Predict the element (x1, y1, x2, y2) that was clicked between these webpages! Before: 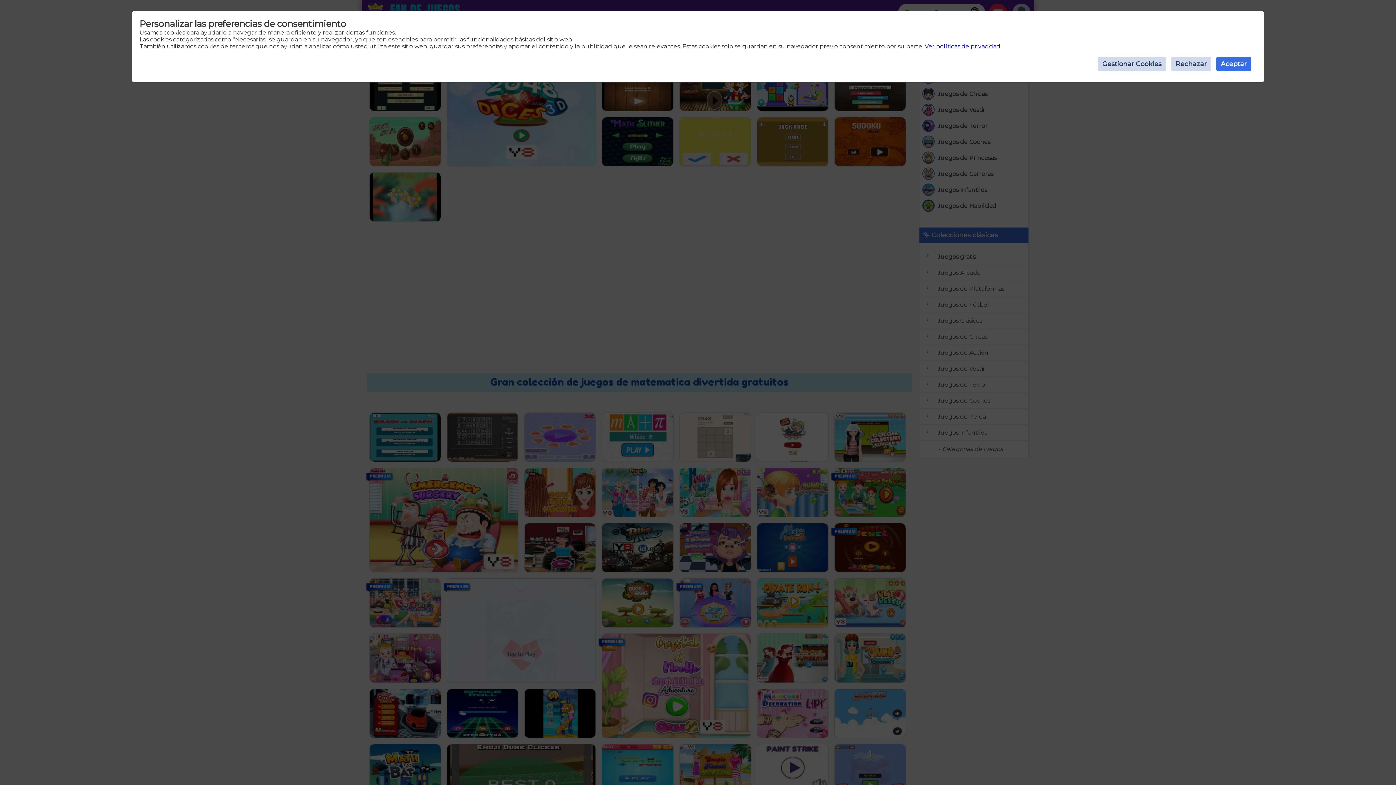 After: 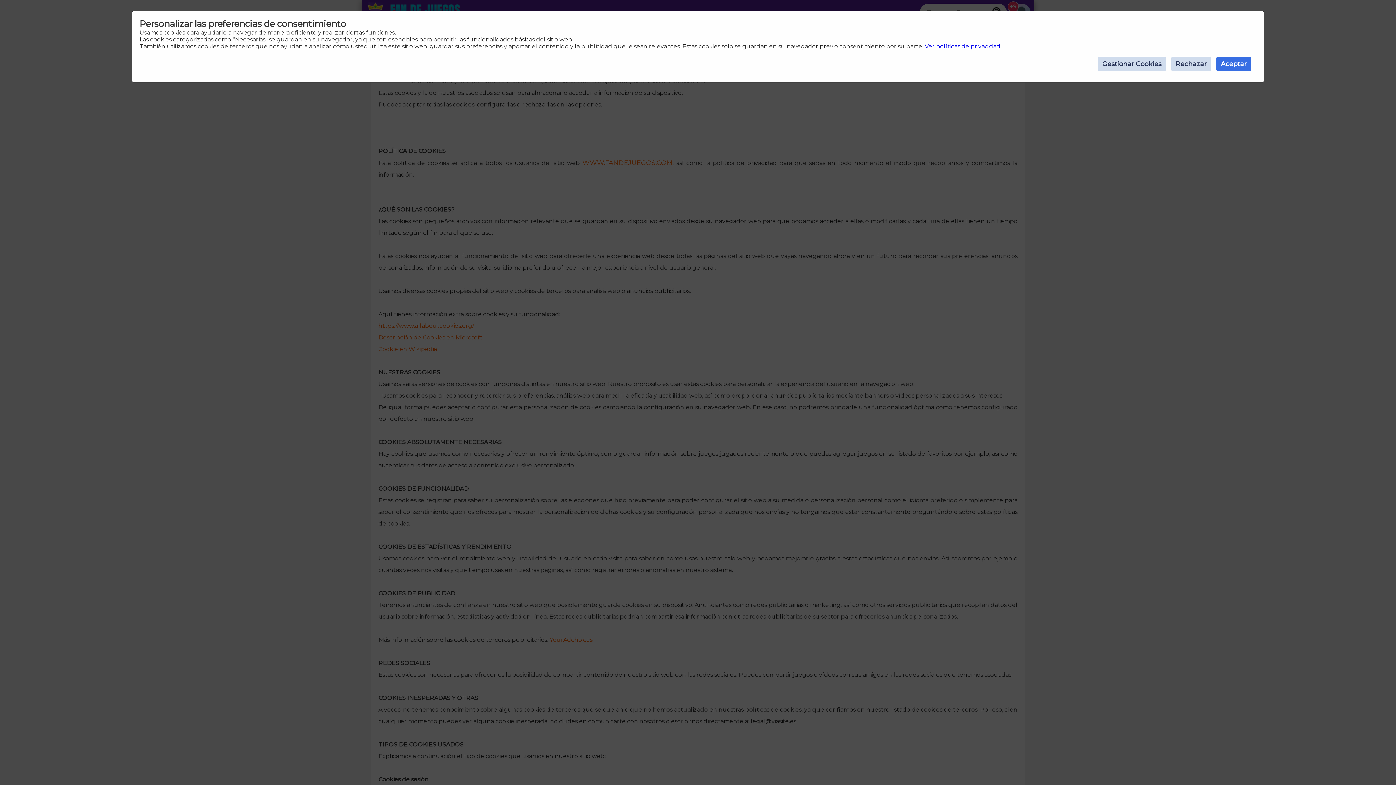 Action: bbox: (925, 42, 1000, 49) label: Ver políticas de privacidad